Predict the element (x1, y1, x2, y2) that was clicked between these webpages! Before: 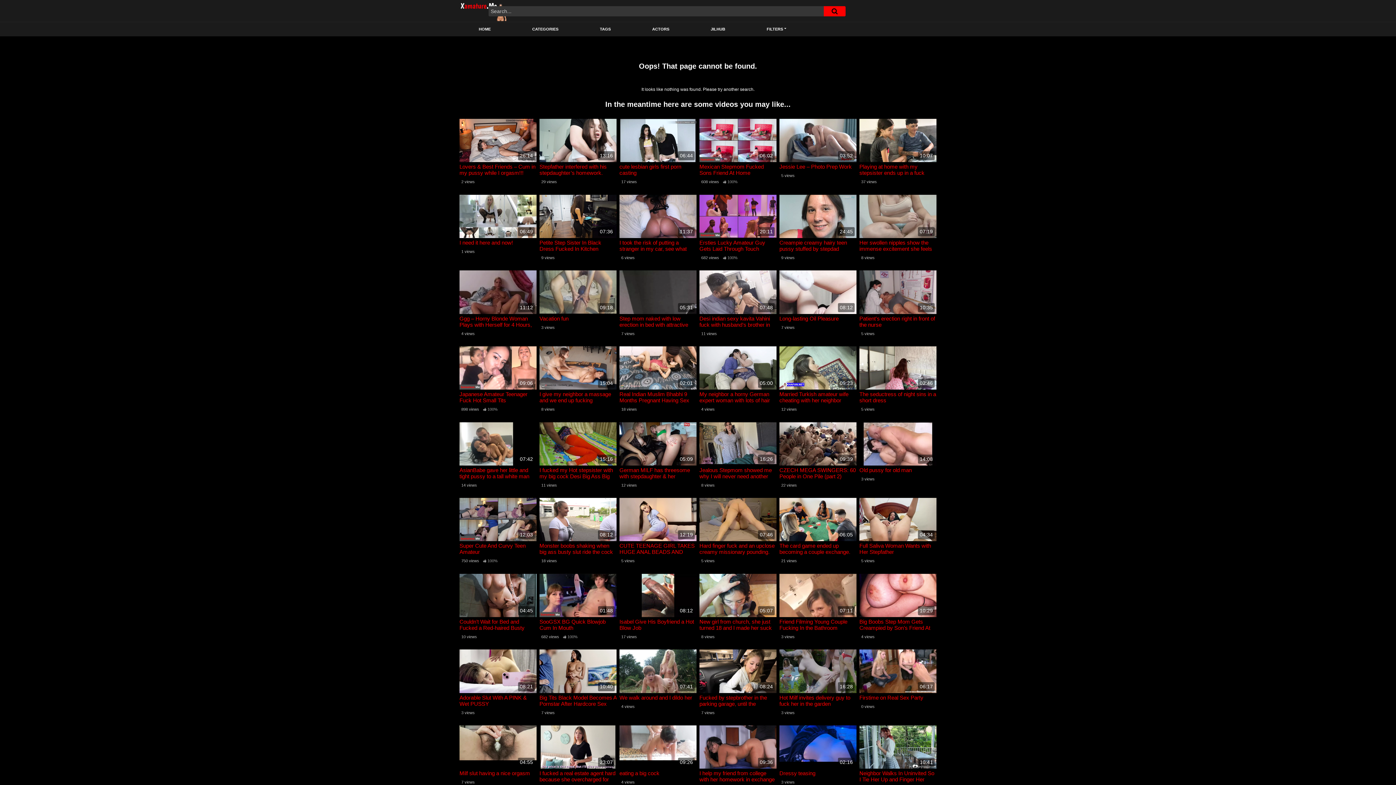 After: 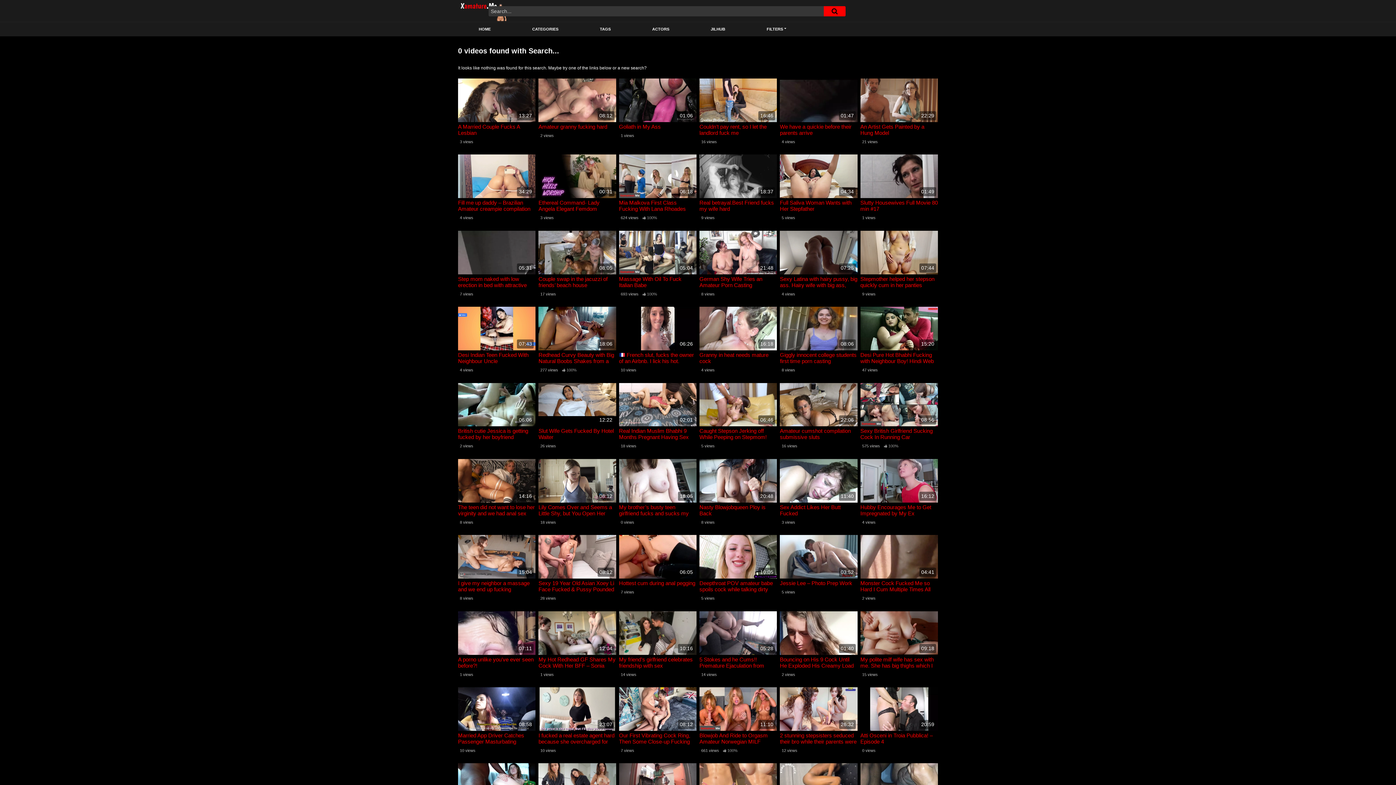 Action: bbox: (823, 6, 845, 16)